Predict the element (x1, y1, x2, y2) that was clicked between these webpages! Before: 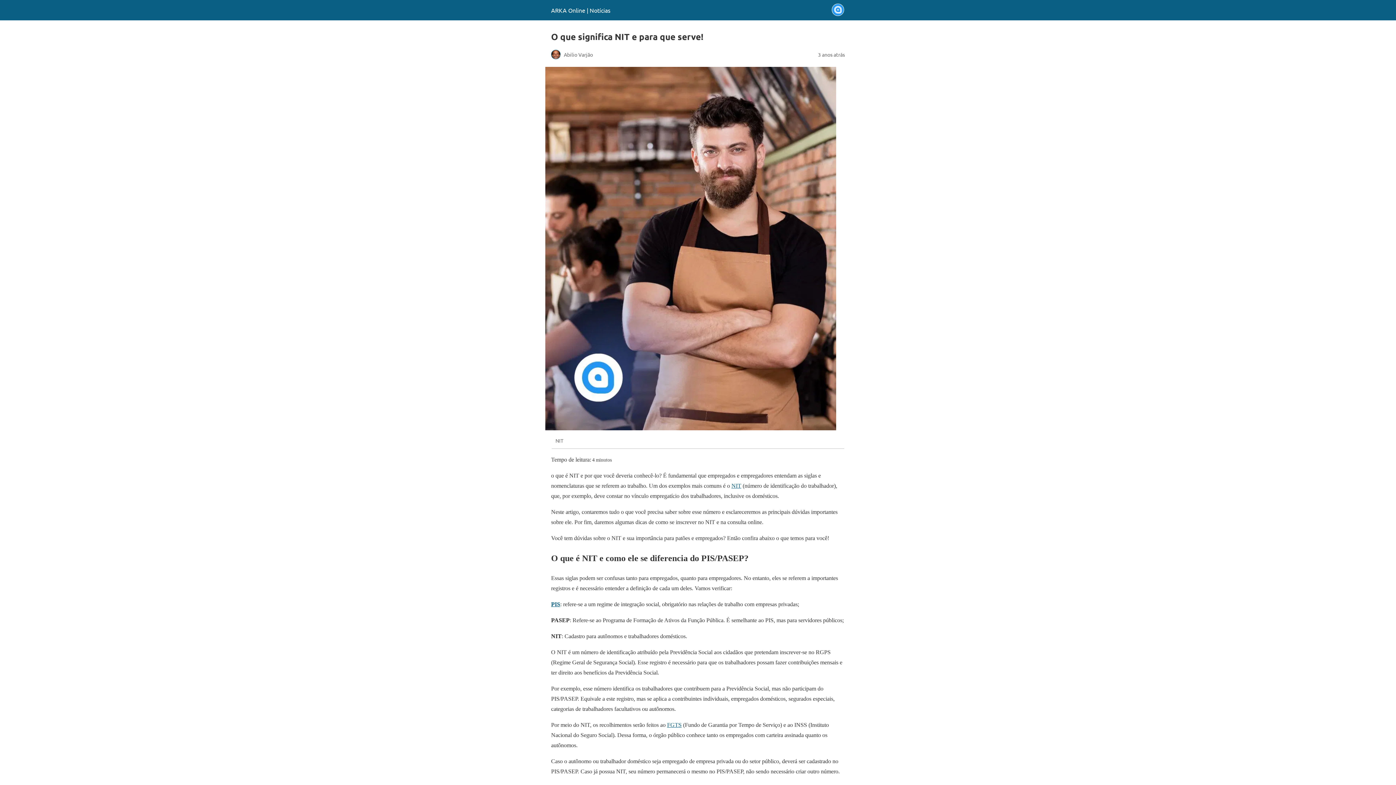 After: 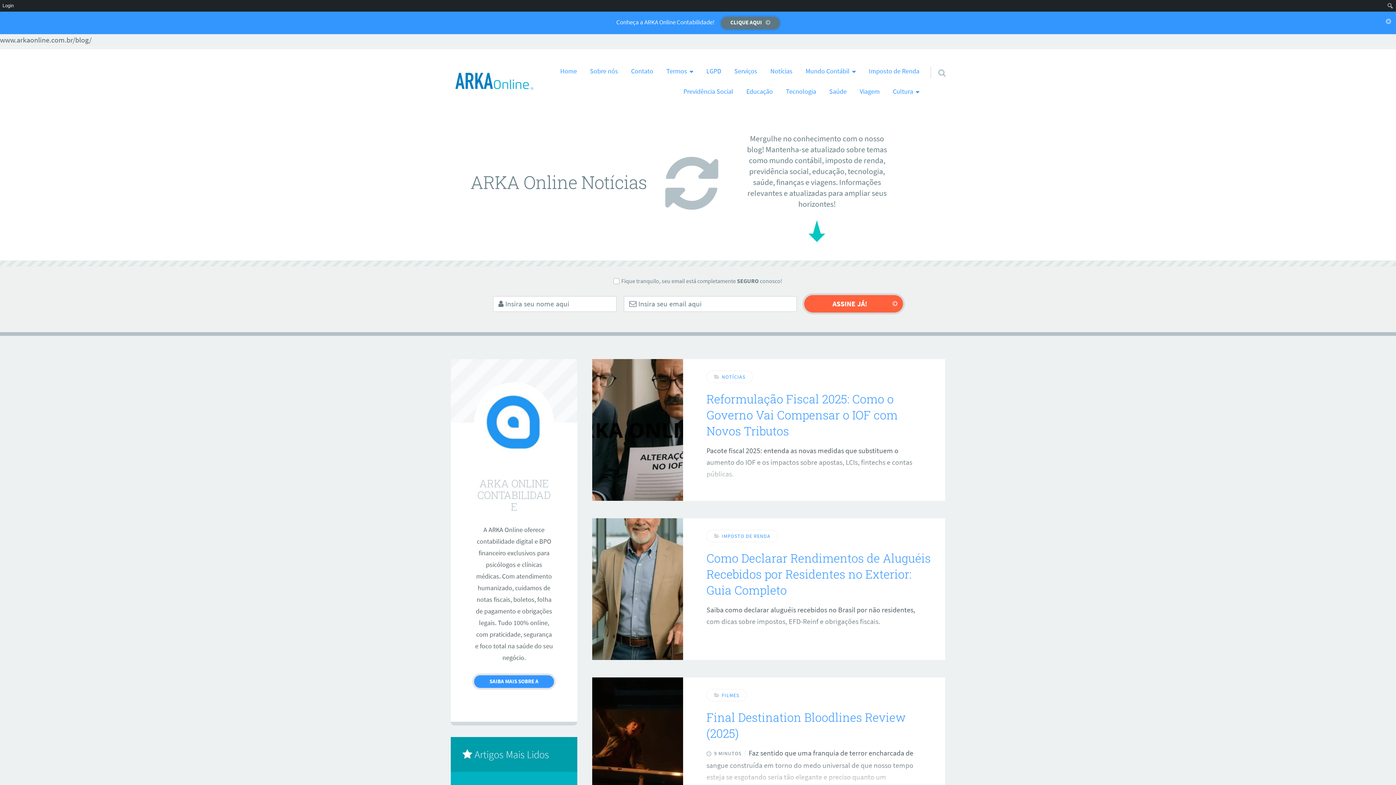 Action: label: ARKA Online | Notícias bbox: (551, 6, 610, 13)